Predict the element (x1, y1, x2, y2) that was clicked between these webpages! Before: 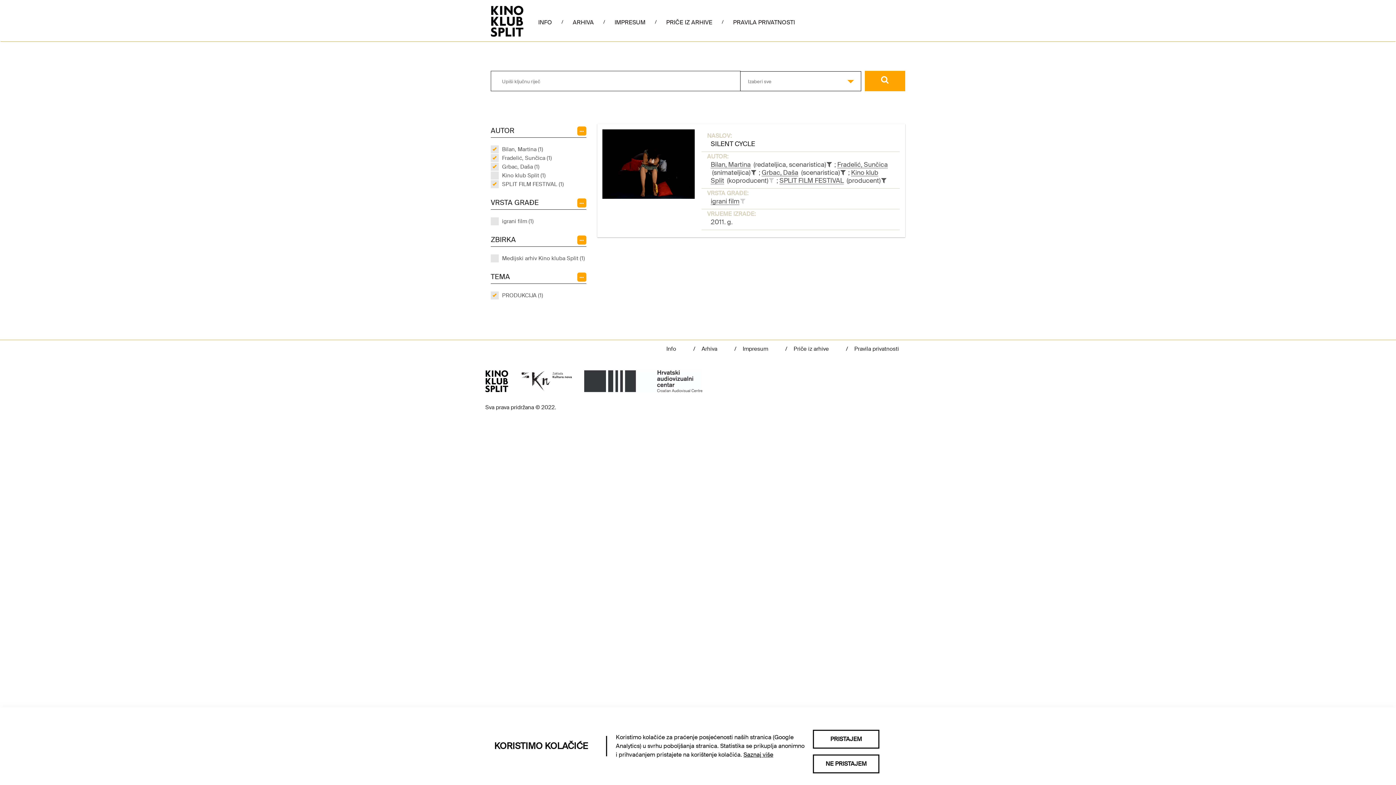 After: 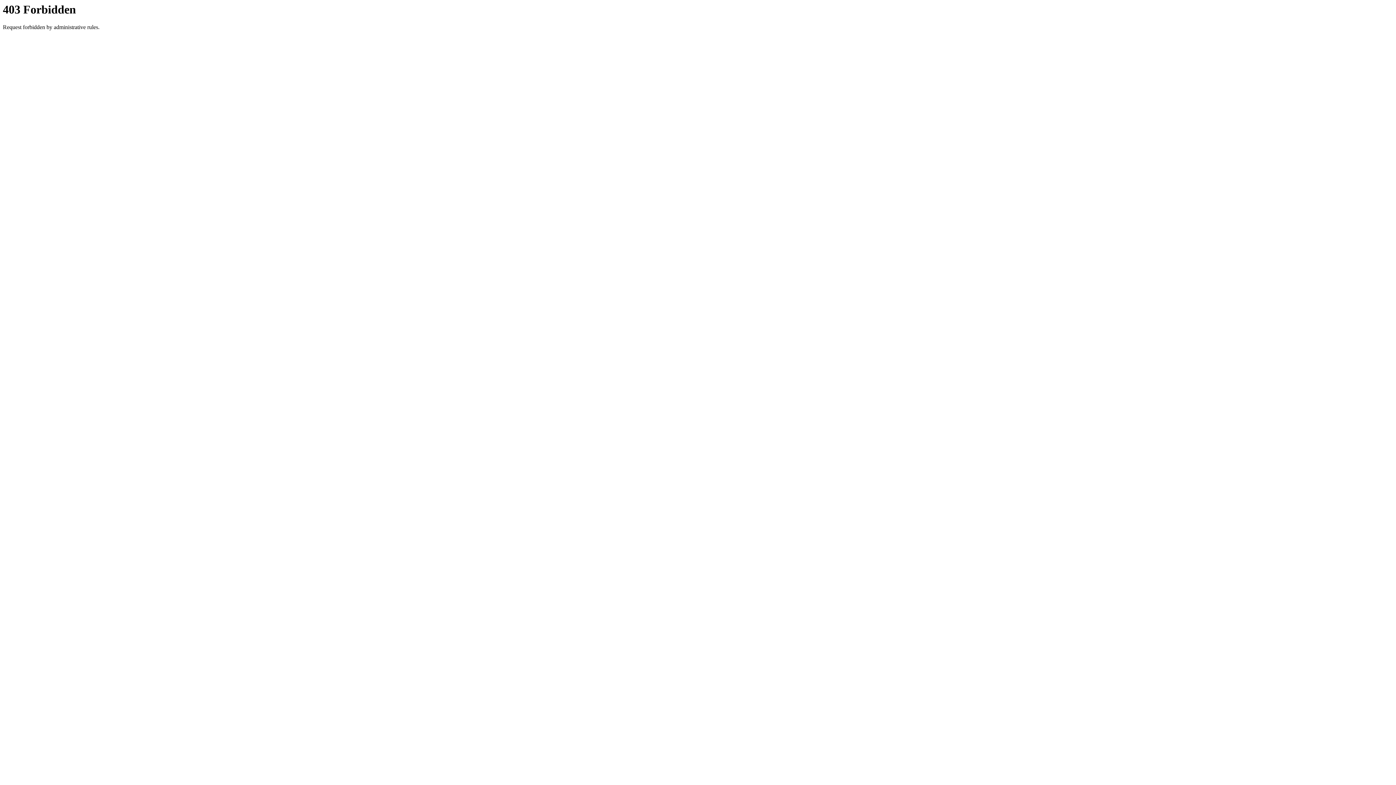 Action: bbox: (656, 9, 722, 33) label: PRIČE IZ ARHIVE